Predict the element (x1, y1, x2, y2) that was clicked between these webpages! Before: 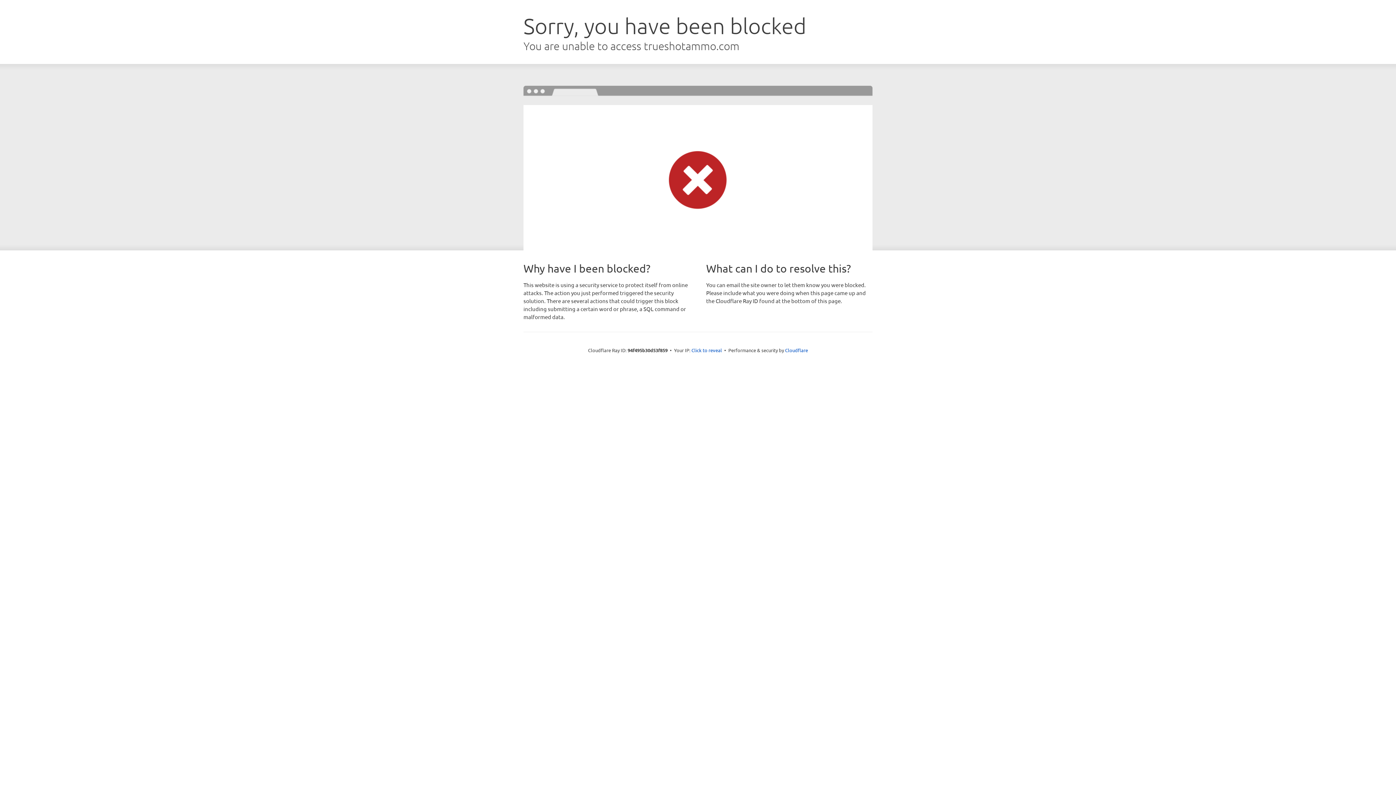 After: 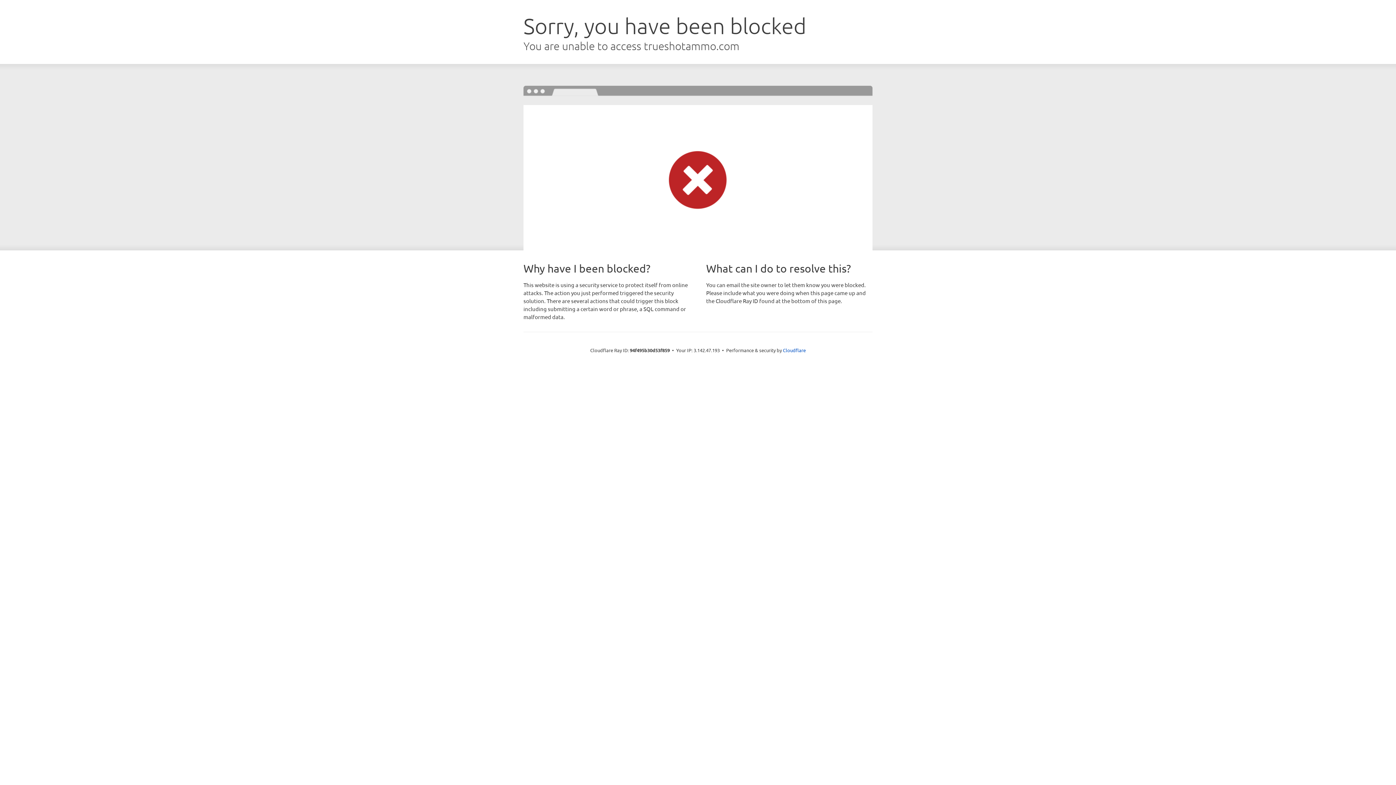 Action: label: Click to reveal bbox: (691, 346, 722, 353)